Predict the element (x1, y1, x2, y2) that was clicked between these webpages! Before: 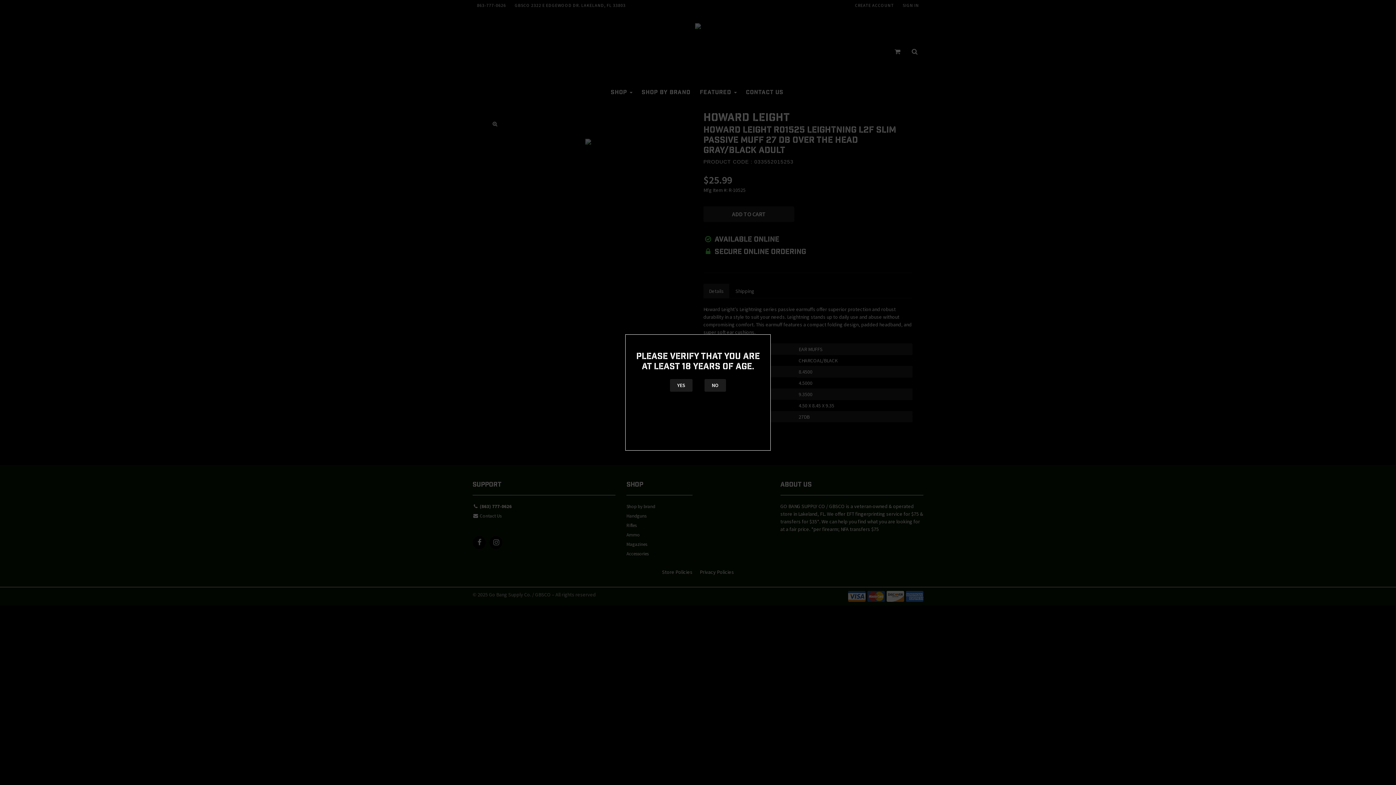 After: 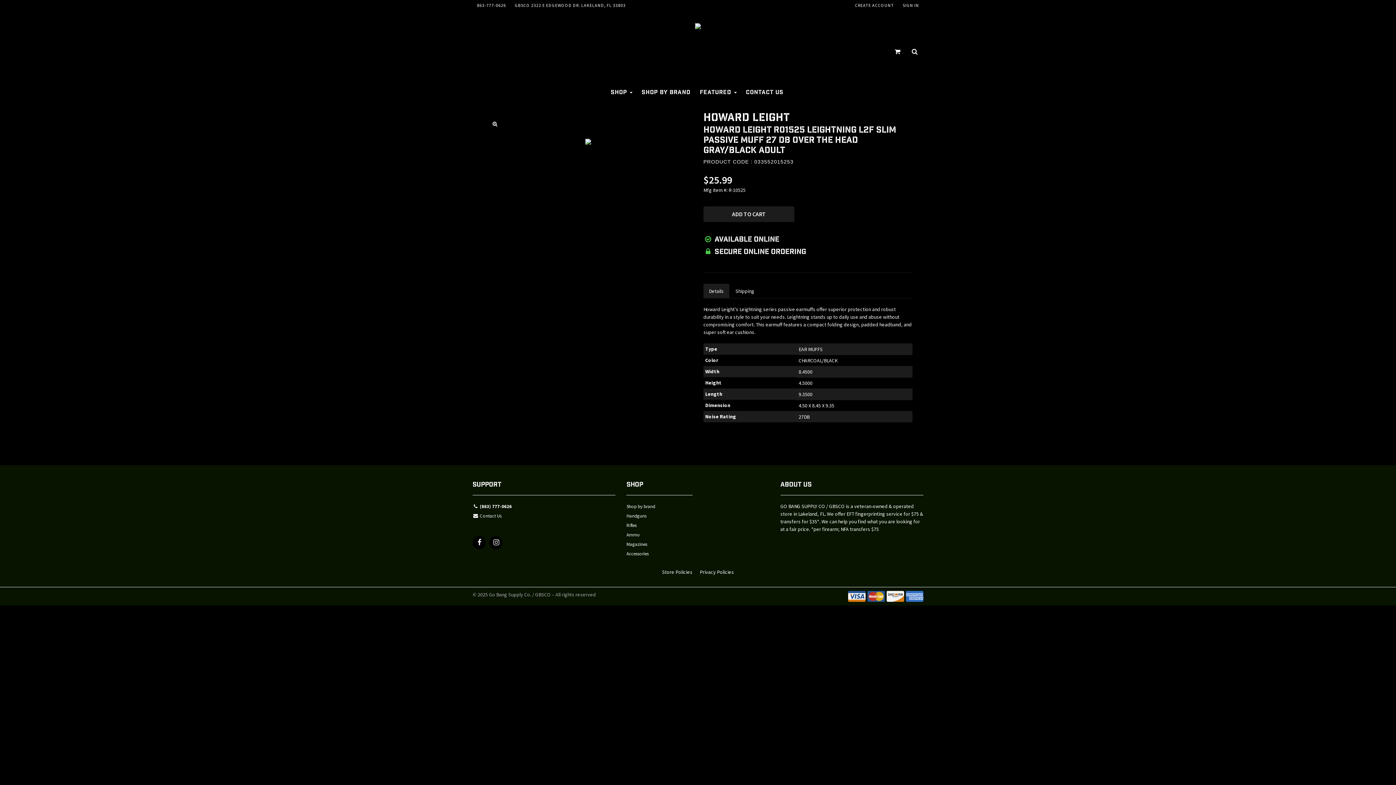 Action: label: YES bbox: (670, 379, 692, 392)